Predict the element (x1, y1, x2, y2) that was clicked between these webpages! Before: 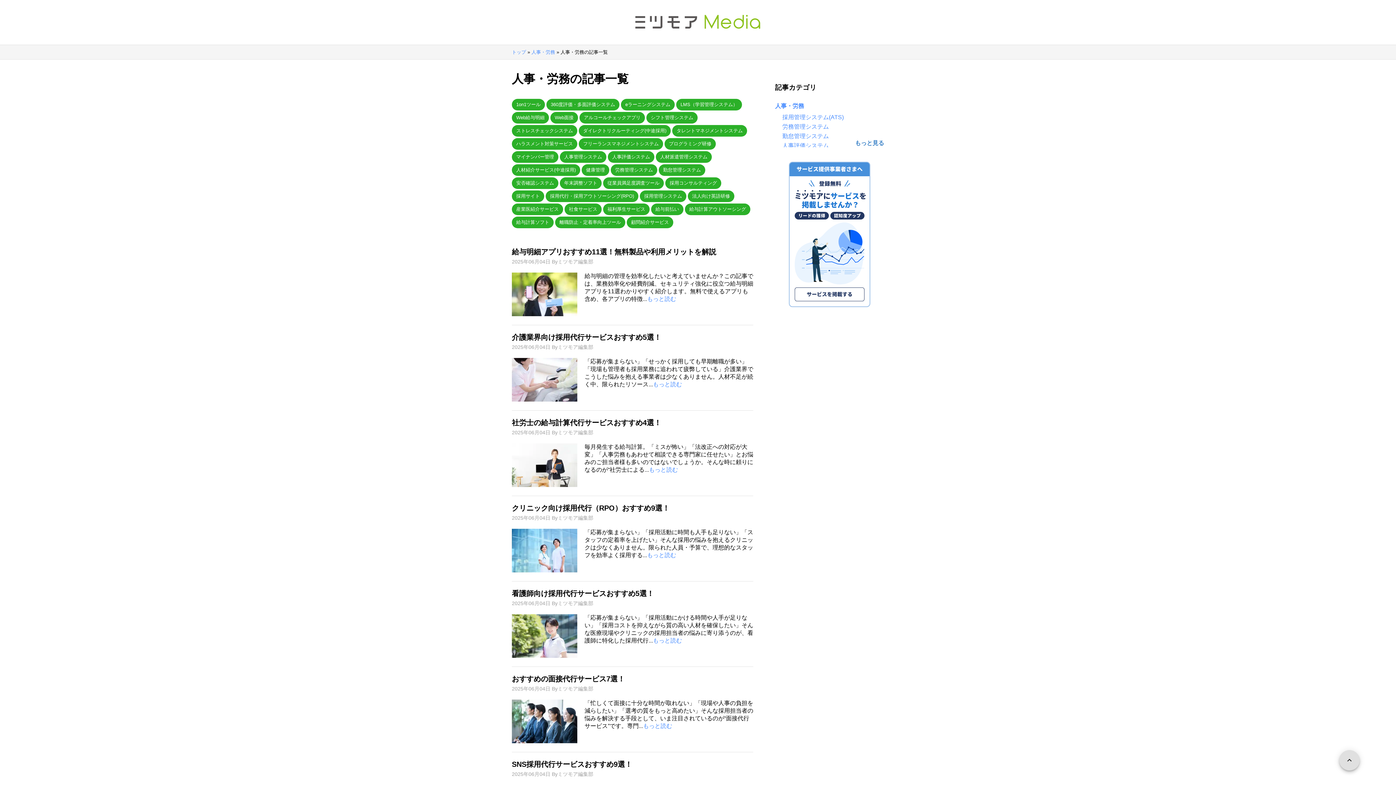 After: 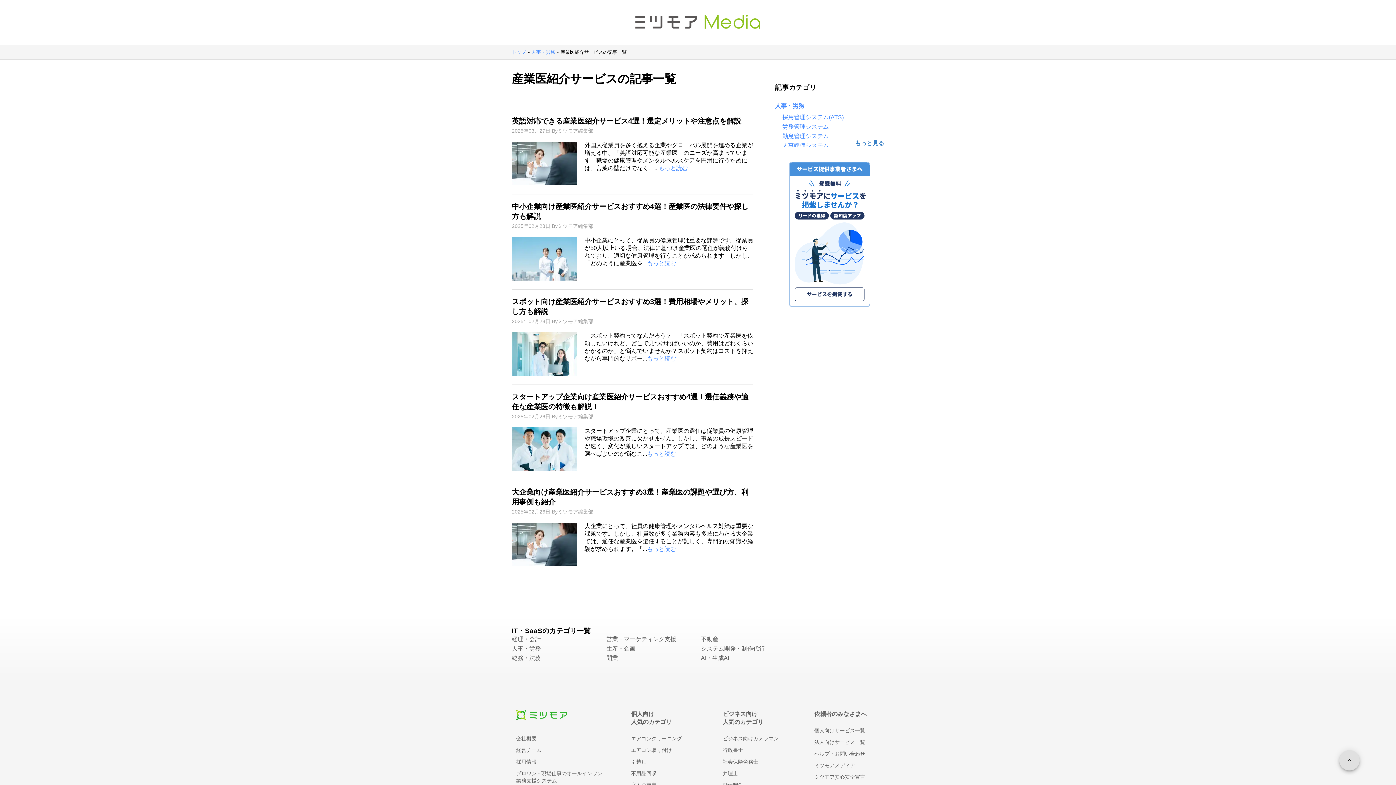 Action: bbox: (512, 203, 563, 215) label: 産業医紹介サービス